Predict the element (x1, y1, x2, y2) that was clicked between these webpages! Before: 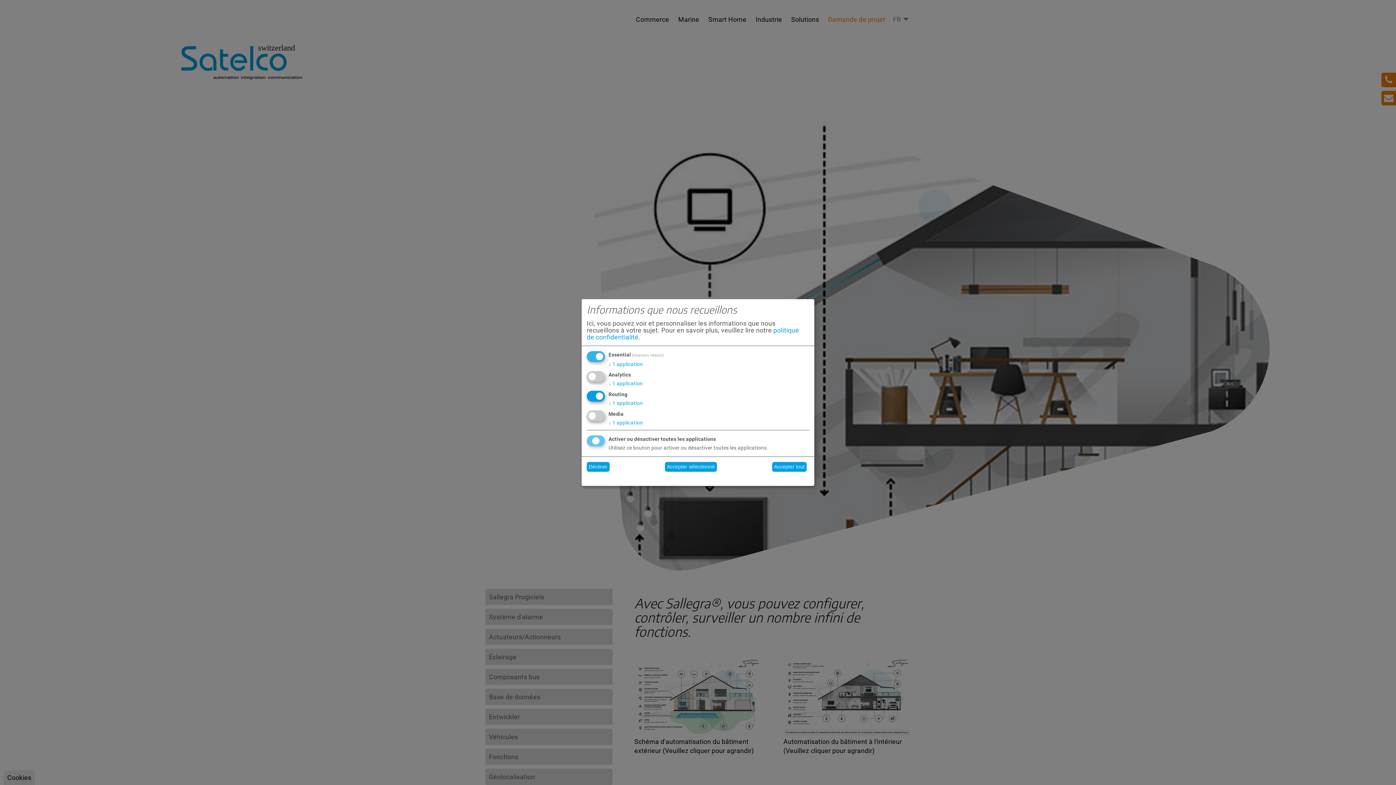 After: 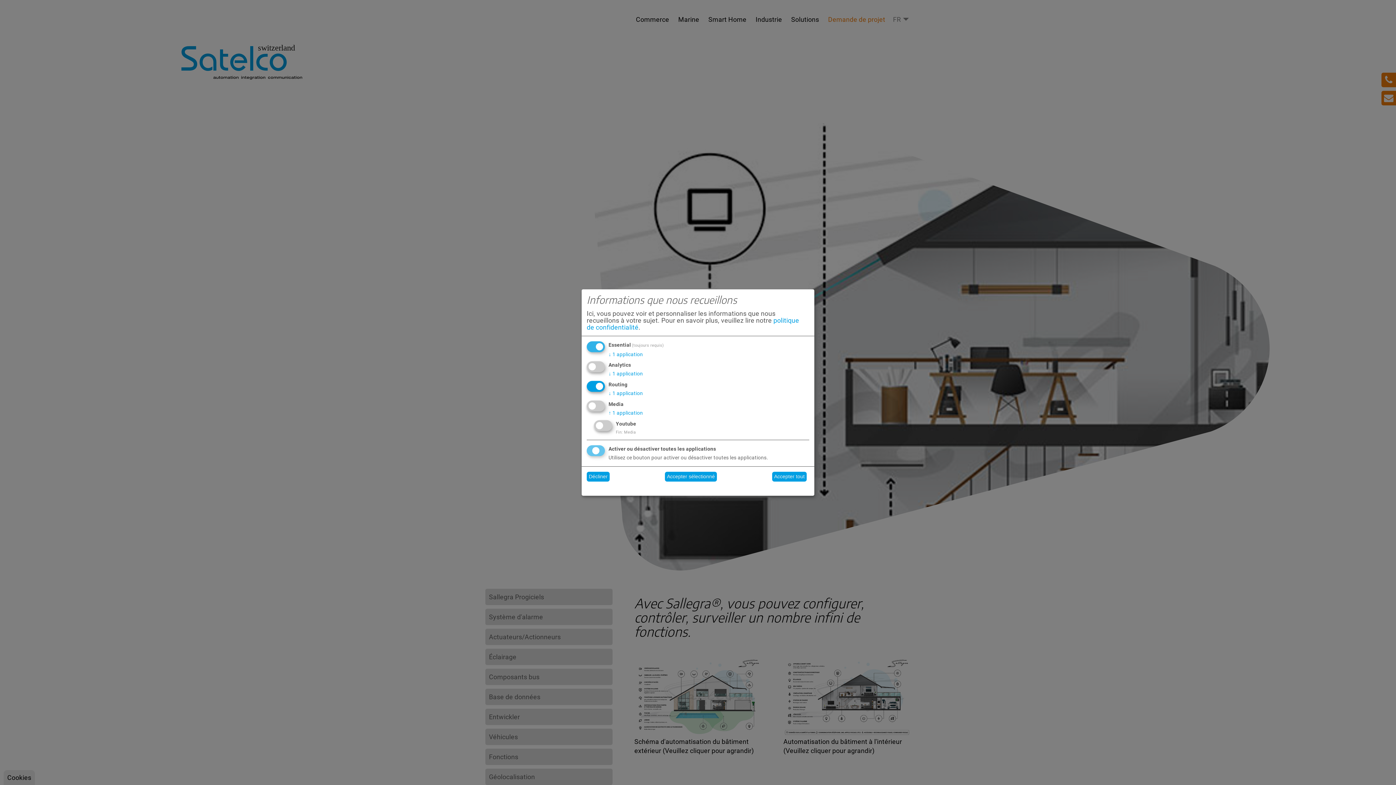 Action: label: ↓ 1 application bbox: (608, 420, 643, 425)